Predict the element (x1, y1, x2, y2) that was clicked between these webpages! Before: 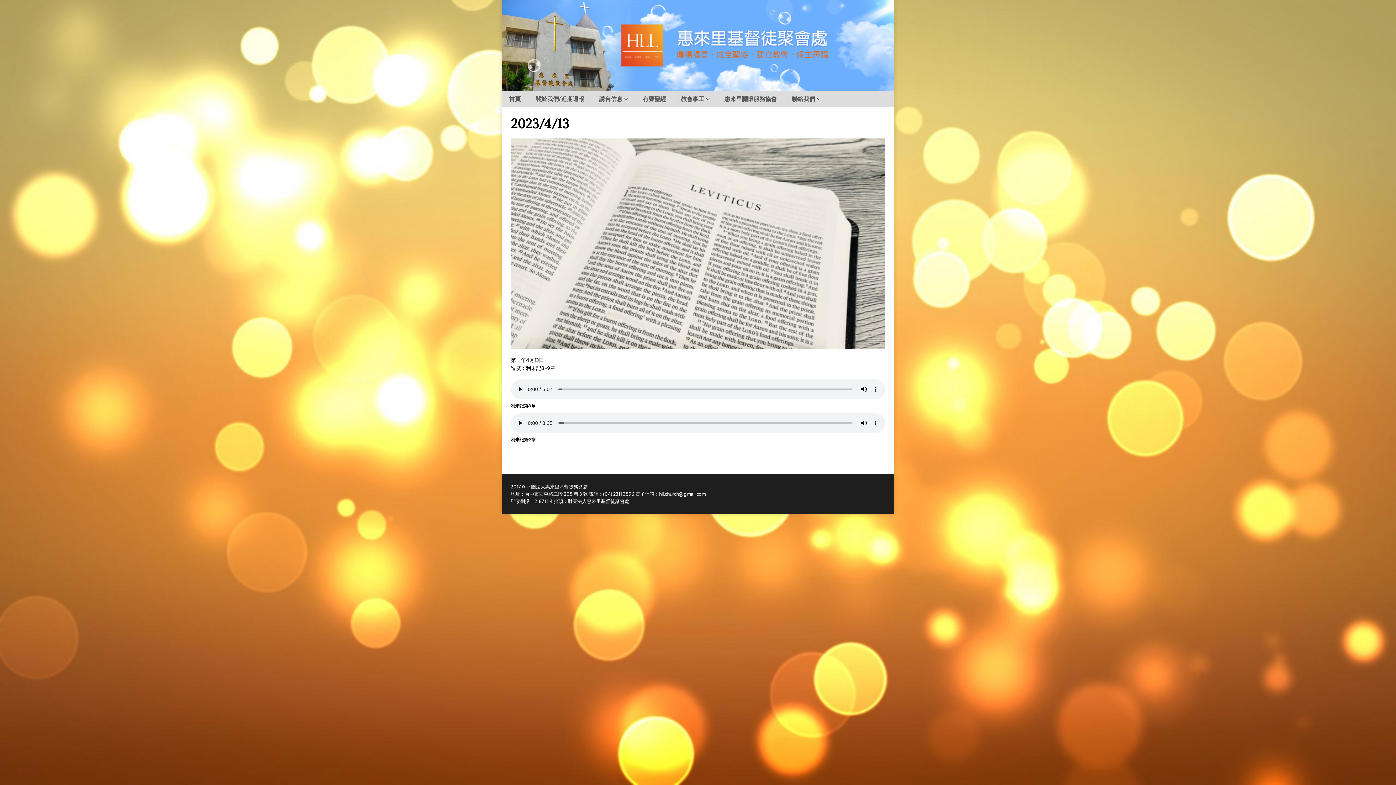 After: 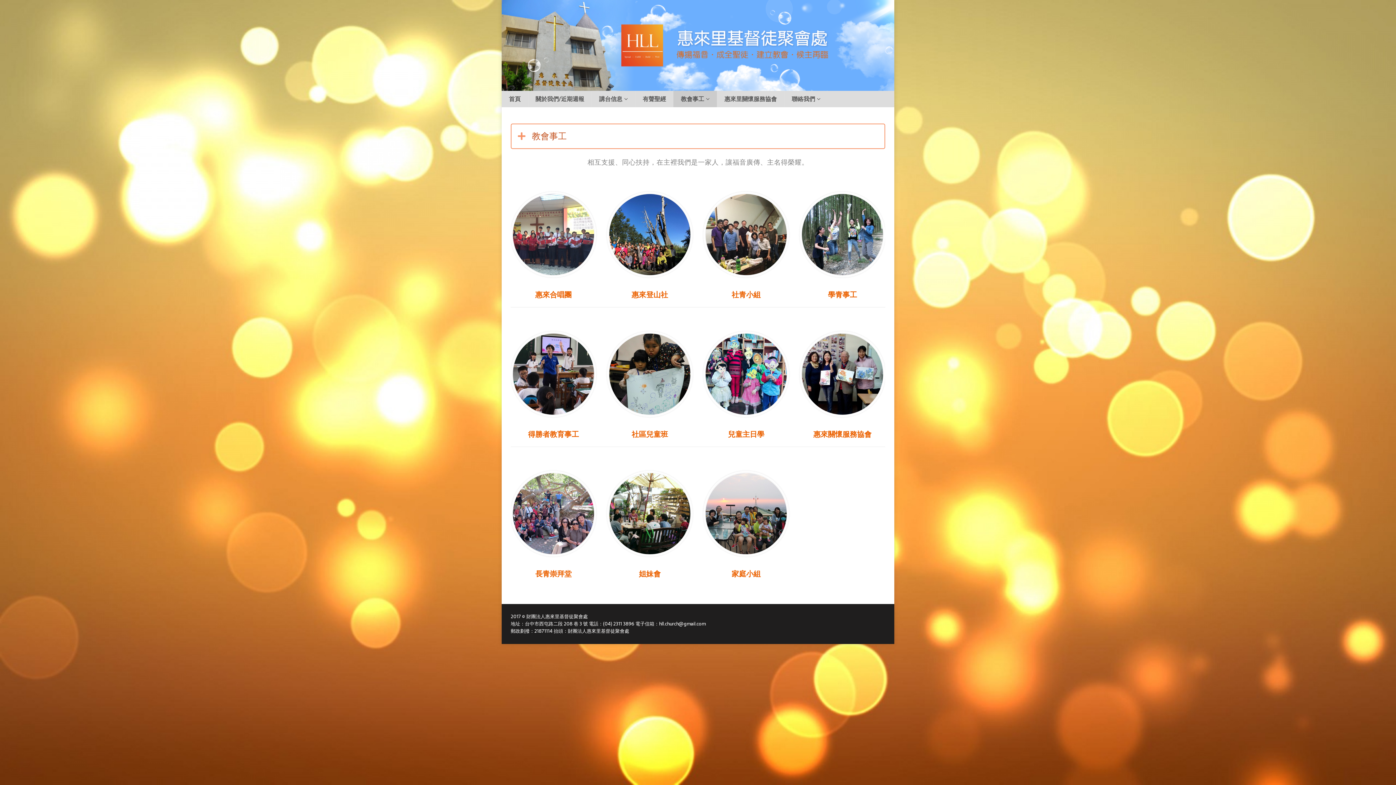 Action: bbox: (673, 90, 717, 107) label: 教會事工